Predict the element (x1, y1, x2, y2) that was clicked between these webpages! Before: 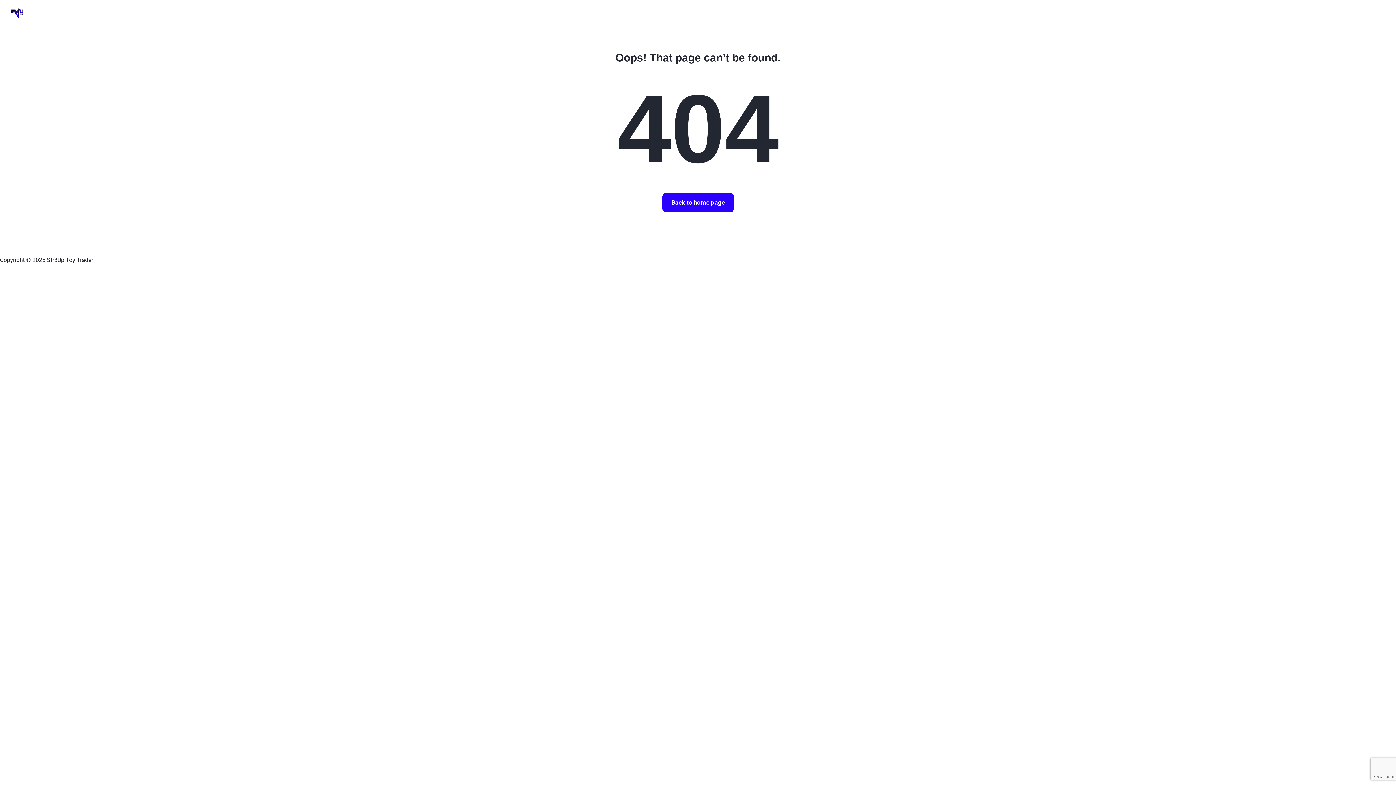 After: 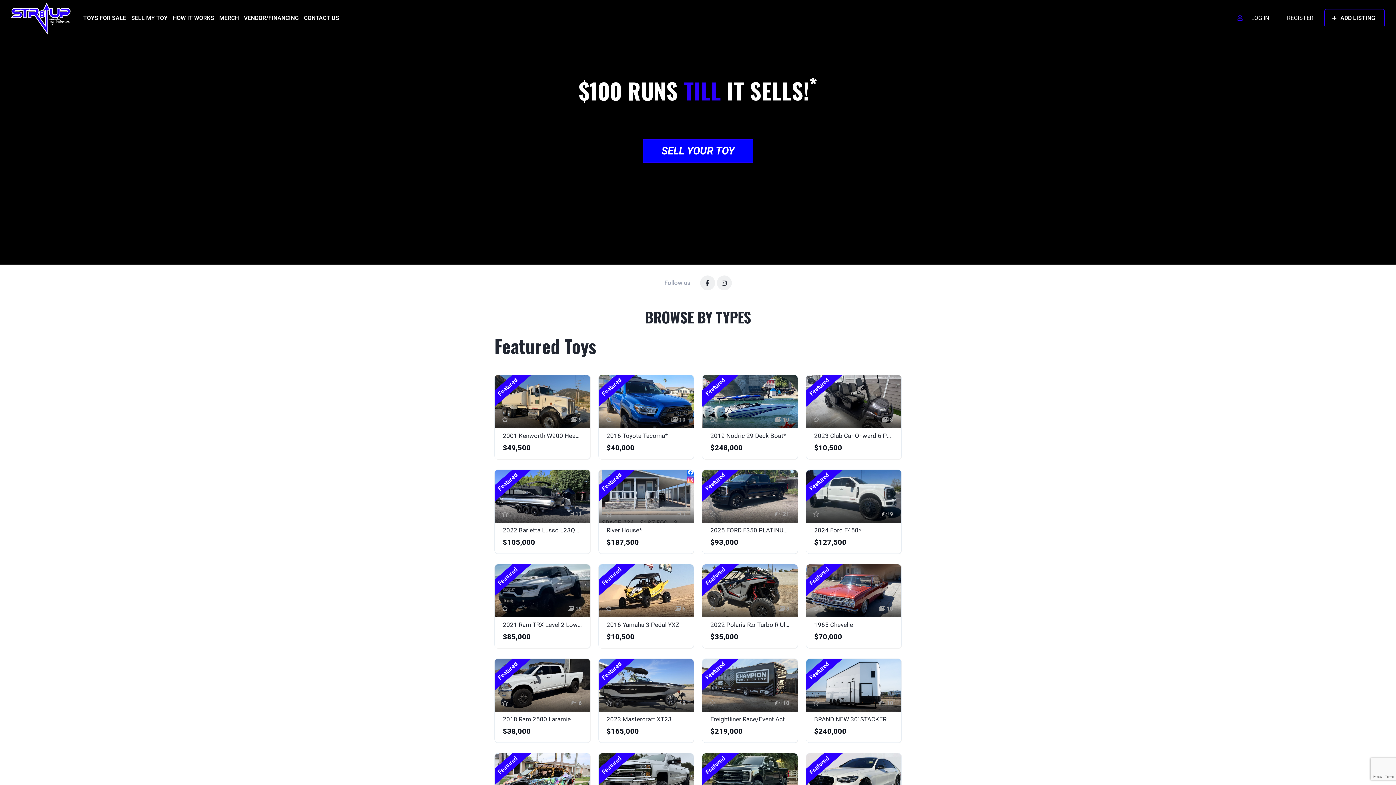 Action: label: Back to home page bbox: (662, 193, 734, 212)